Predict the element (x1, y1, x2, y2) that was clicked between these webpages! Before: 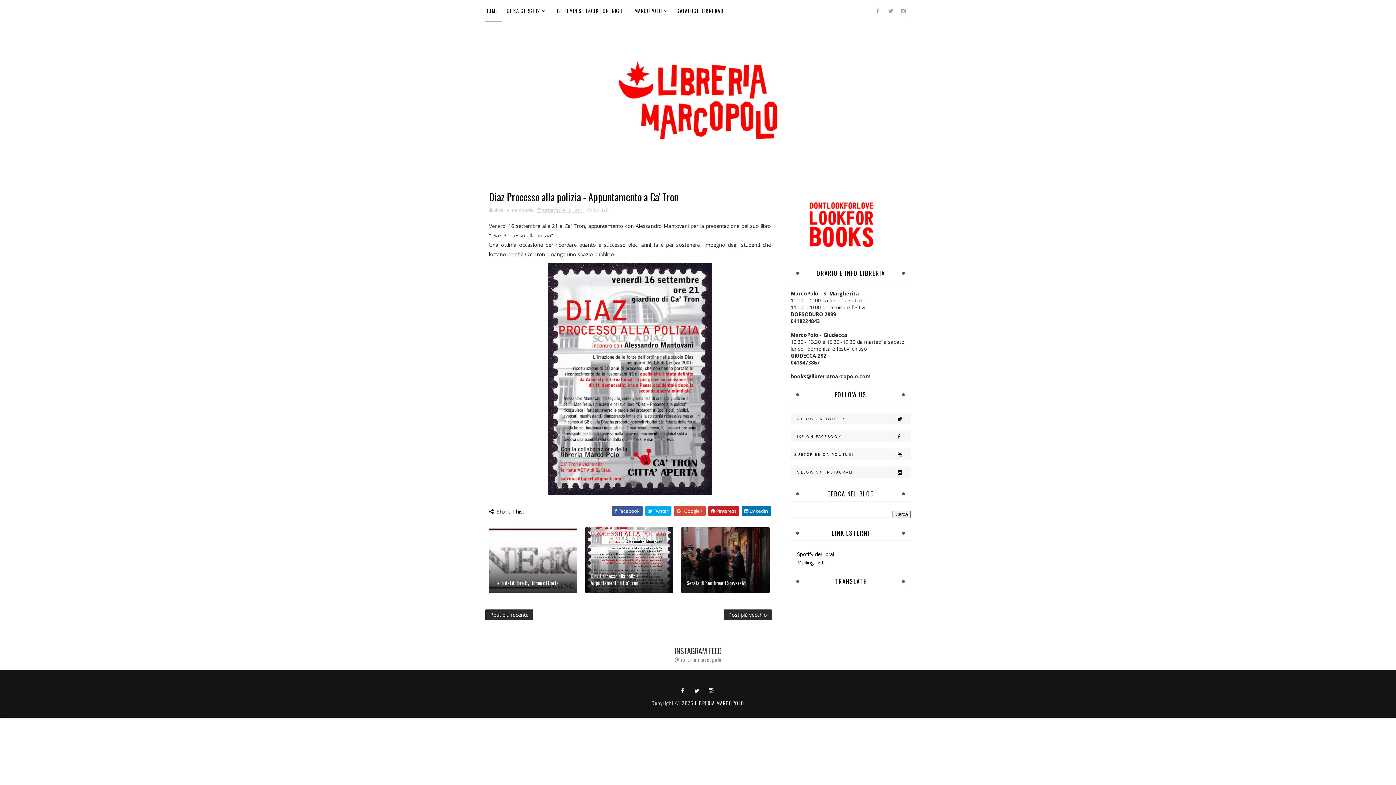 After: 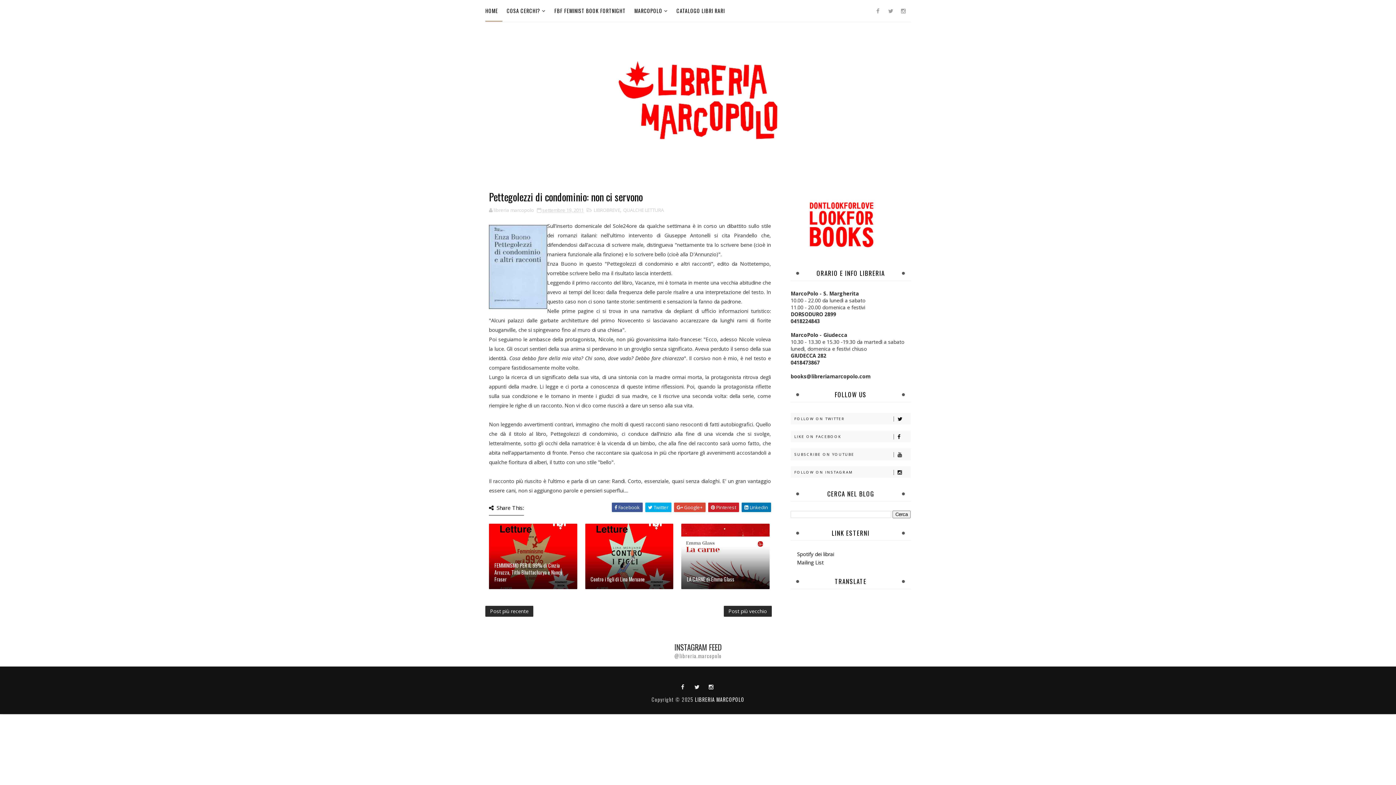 Action: label: Post più recente bbox: (485, 609, 533, 620)